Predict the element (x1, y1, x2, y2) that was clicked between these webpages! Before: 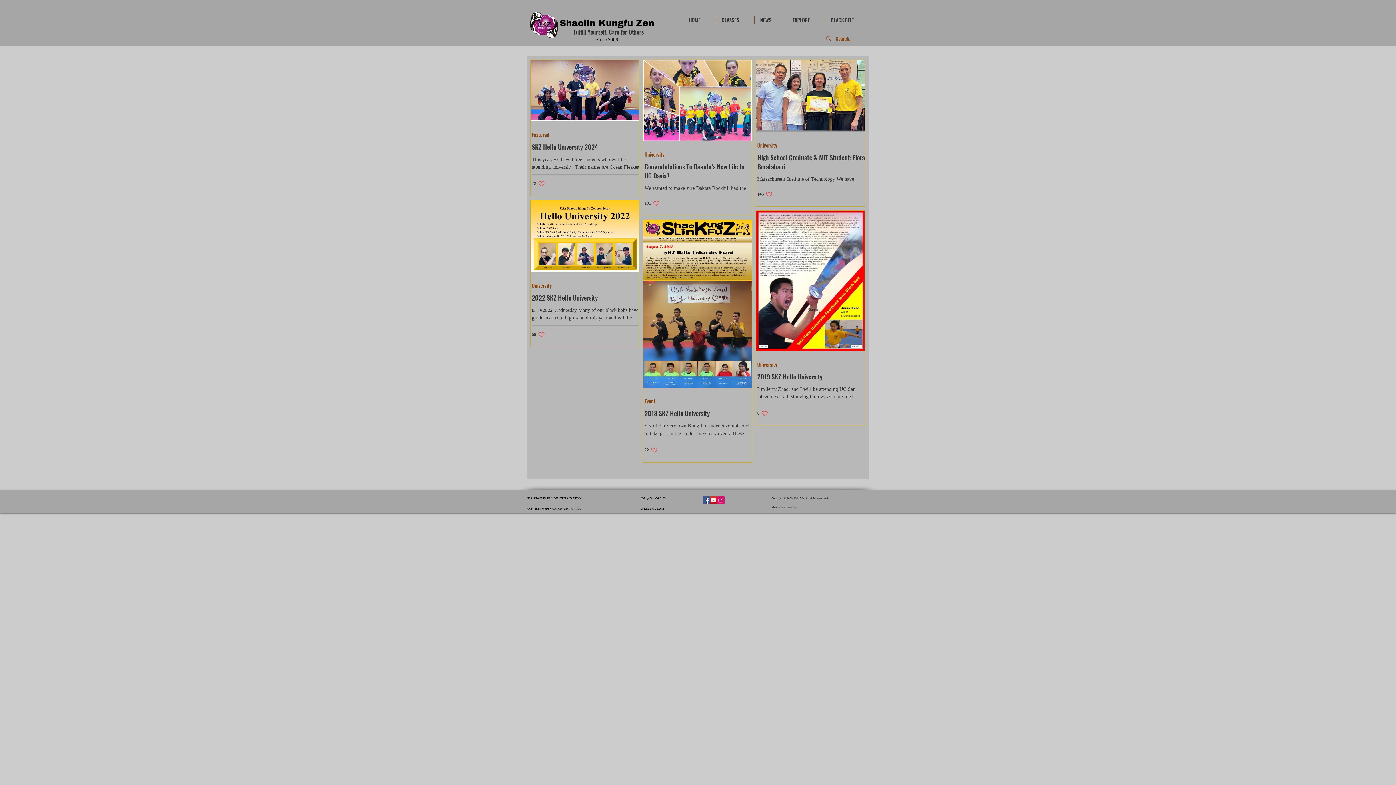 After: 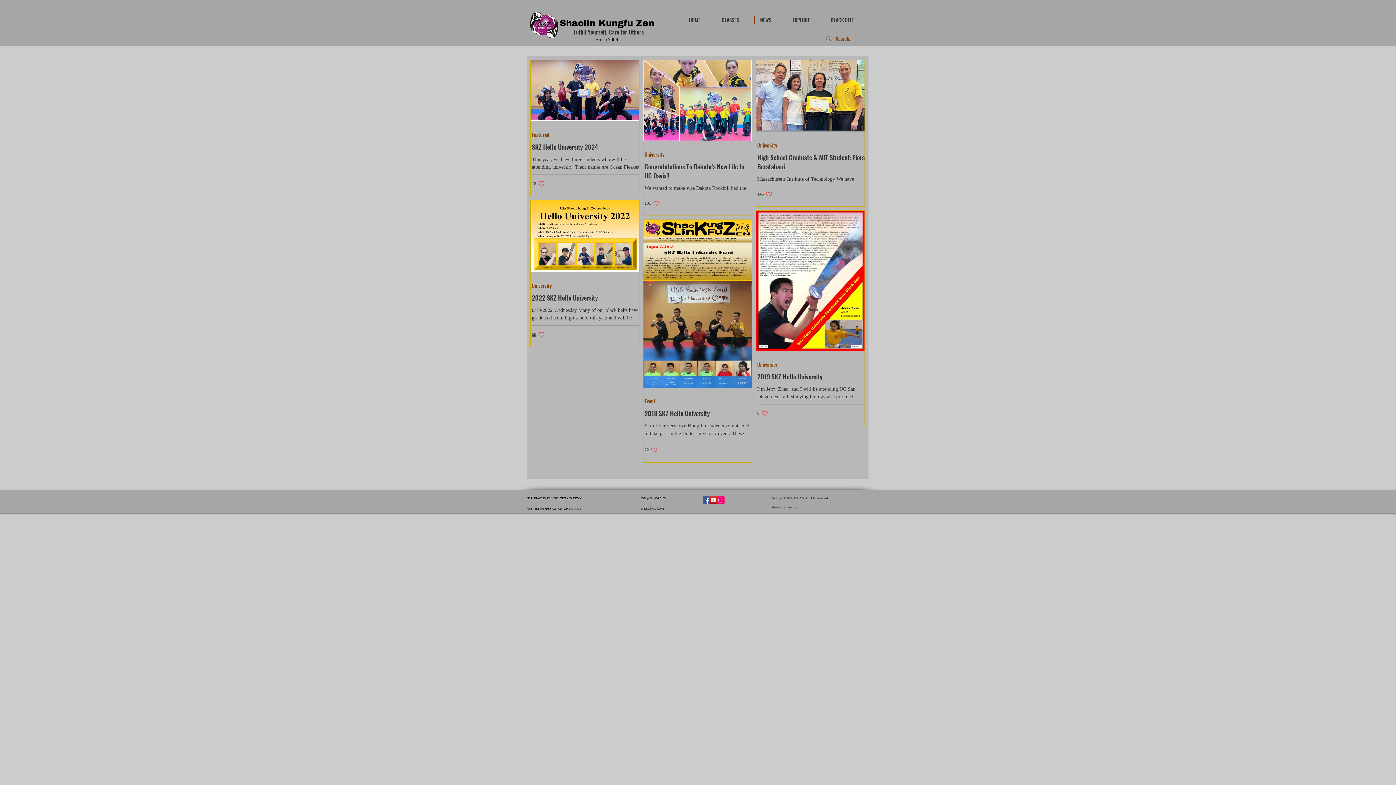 Action: bbox: (532, 331, 545, 338) label: Like post